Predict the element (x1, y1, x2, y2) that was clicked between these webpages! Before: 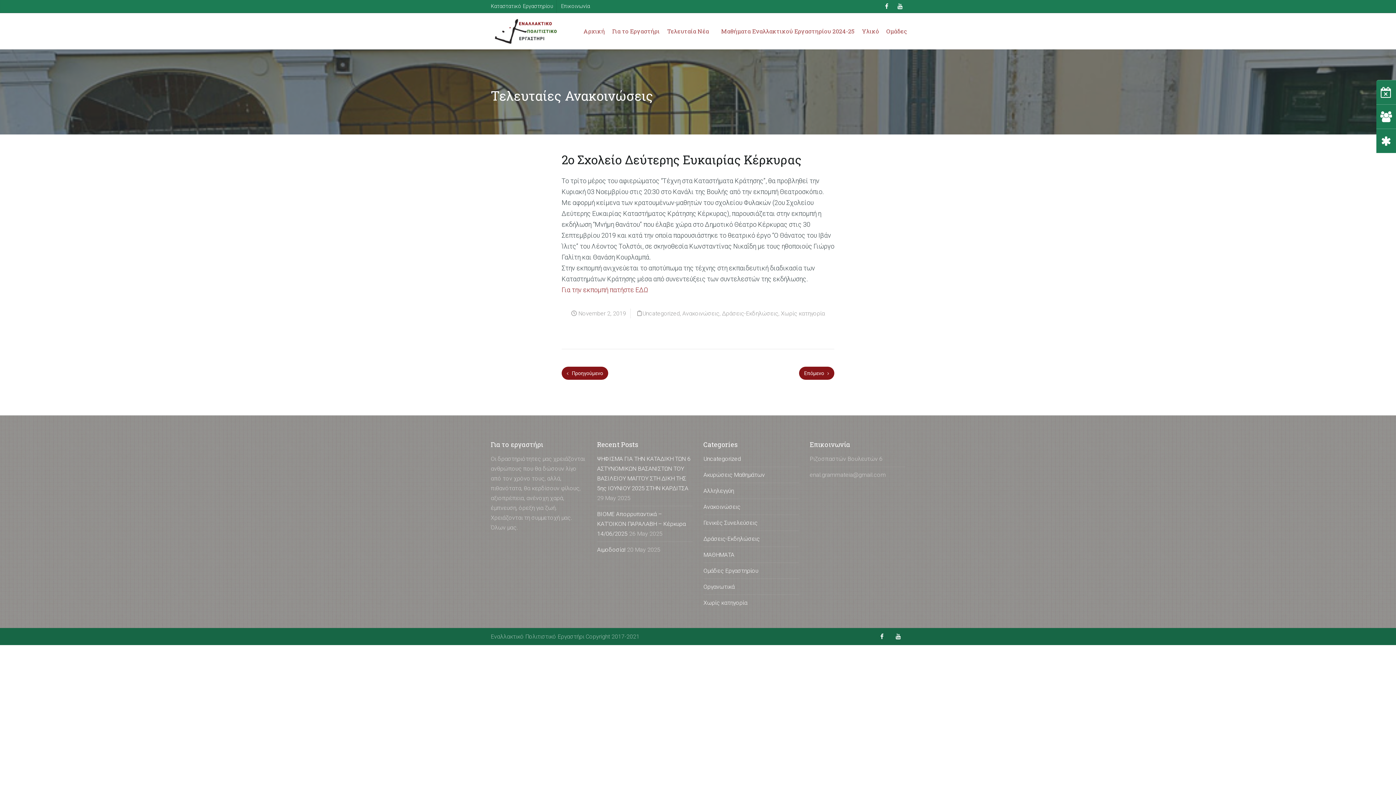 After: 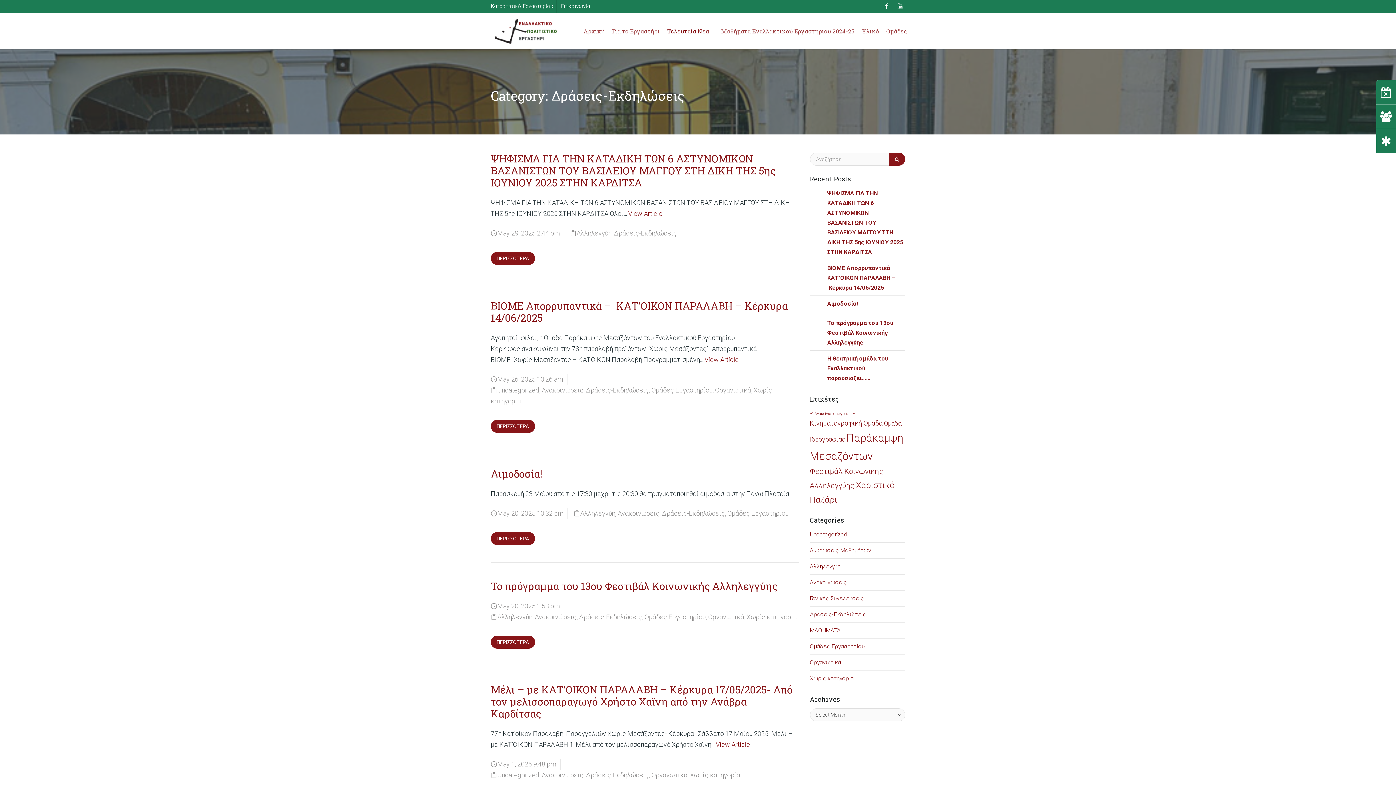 Action: label: Δράσεις-Εκδηλώσεις bbox: (722, 310, 778, 317)